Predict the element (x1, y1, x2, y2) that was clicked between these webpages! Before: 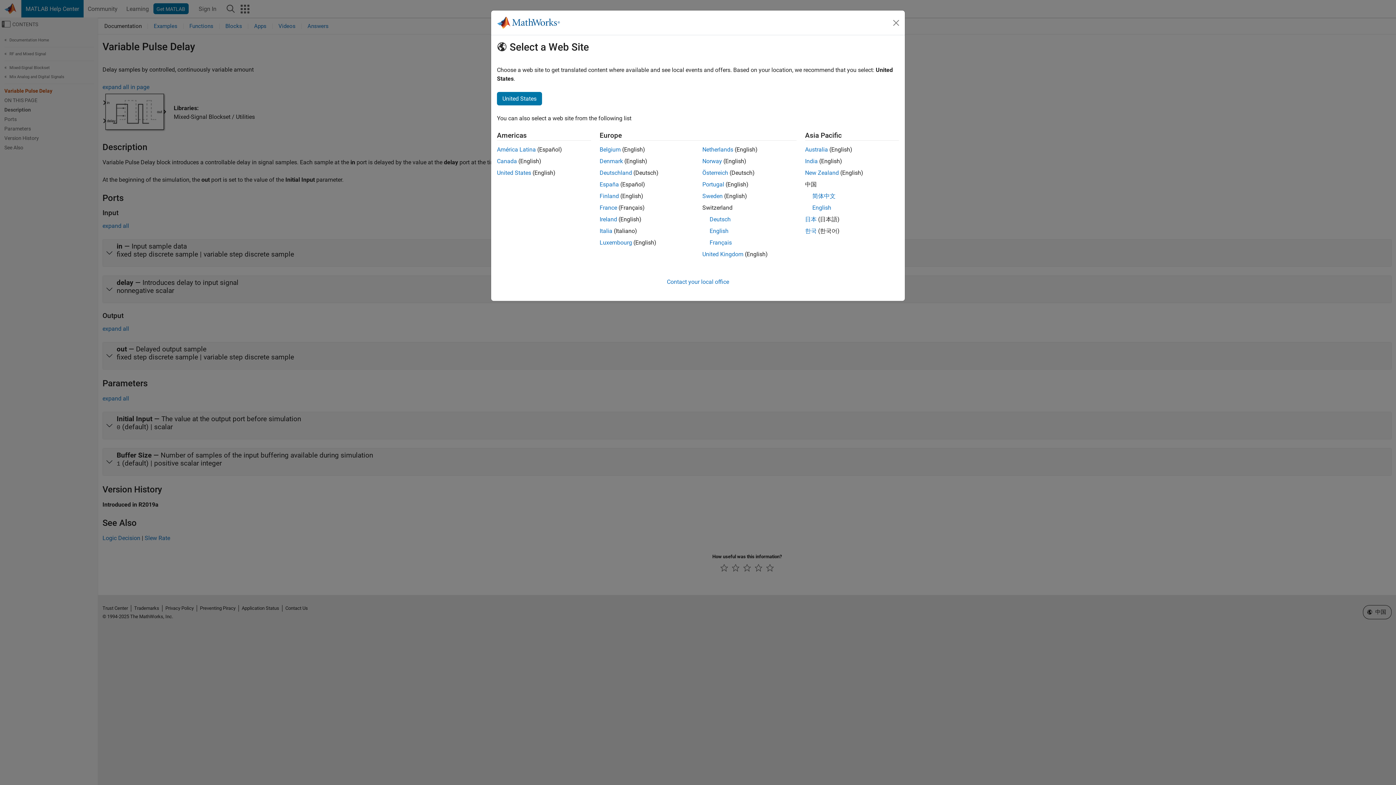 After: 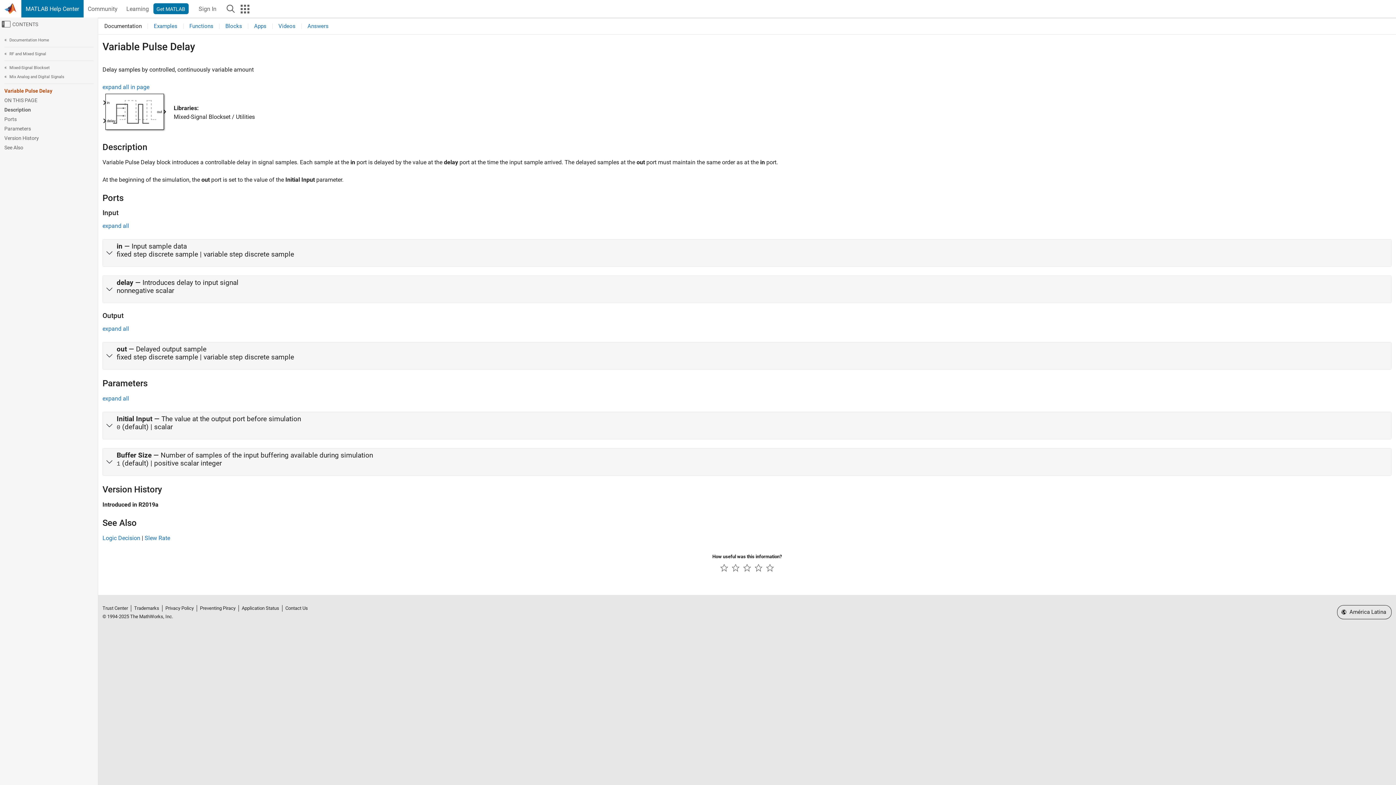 Action: bbox: (497, 146, 536, 153) label: América Latina